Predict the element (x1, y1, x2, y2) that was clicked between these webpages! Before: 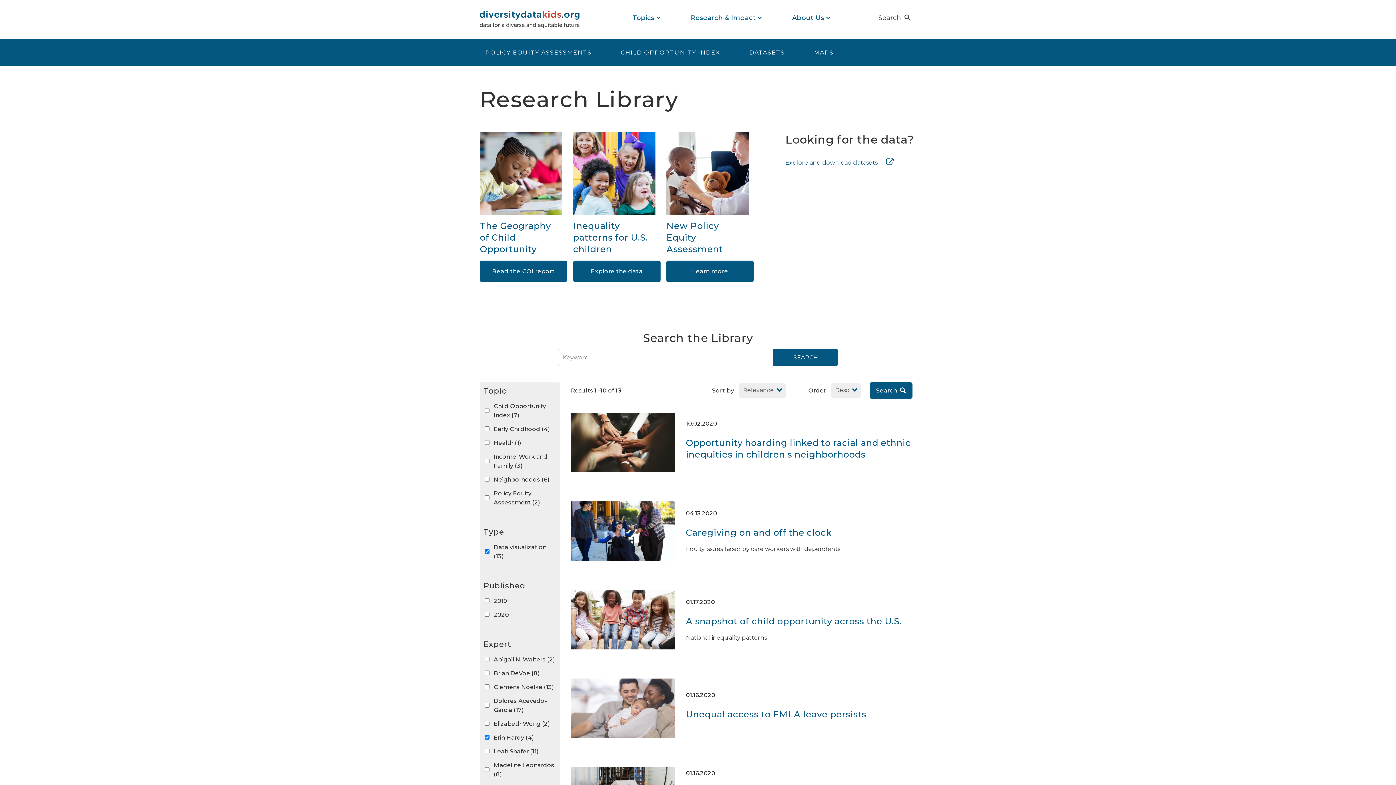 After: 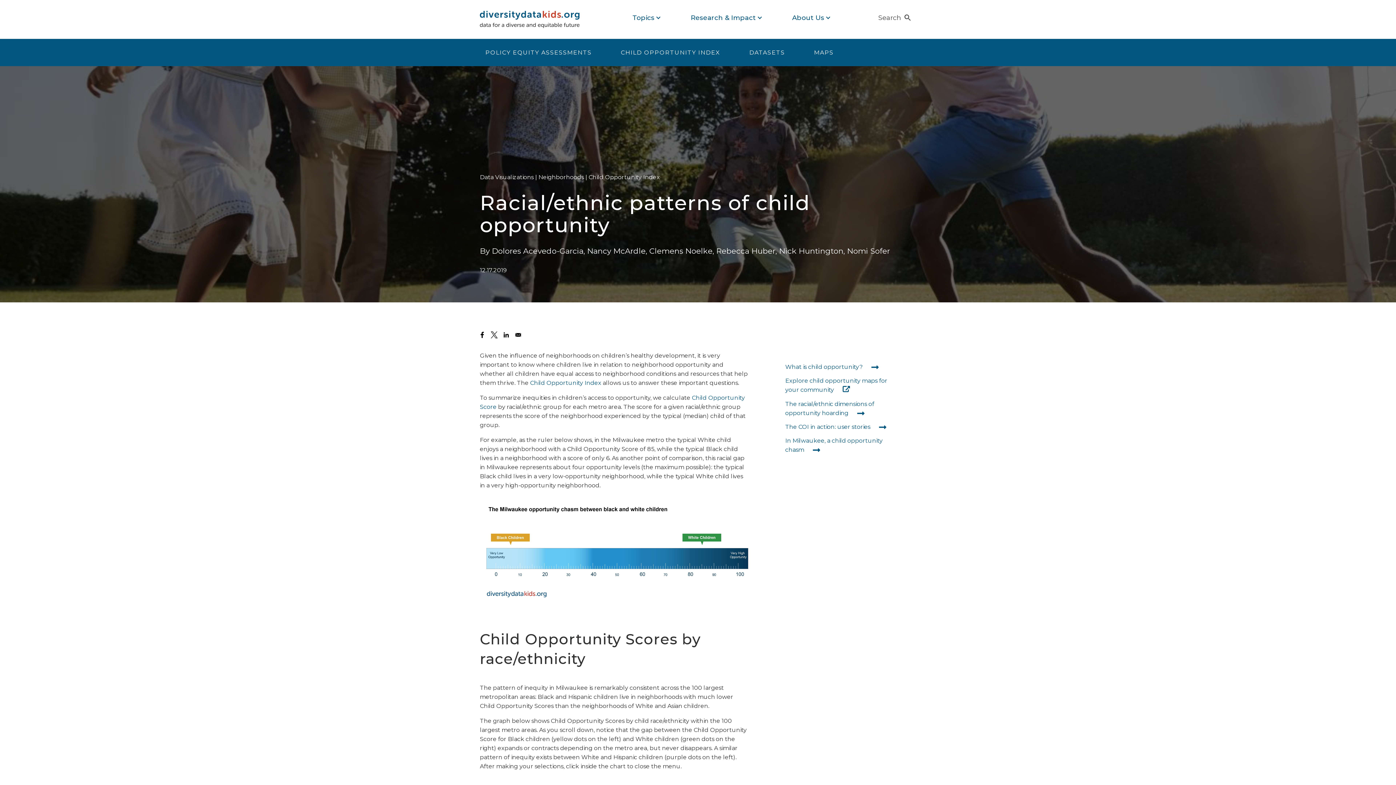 Action: label: Inequality patterns for U.S. children bbox: (573, 220, 647, 254)